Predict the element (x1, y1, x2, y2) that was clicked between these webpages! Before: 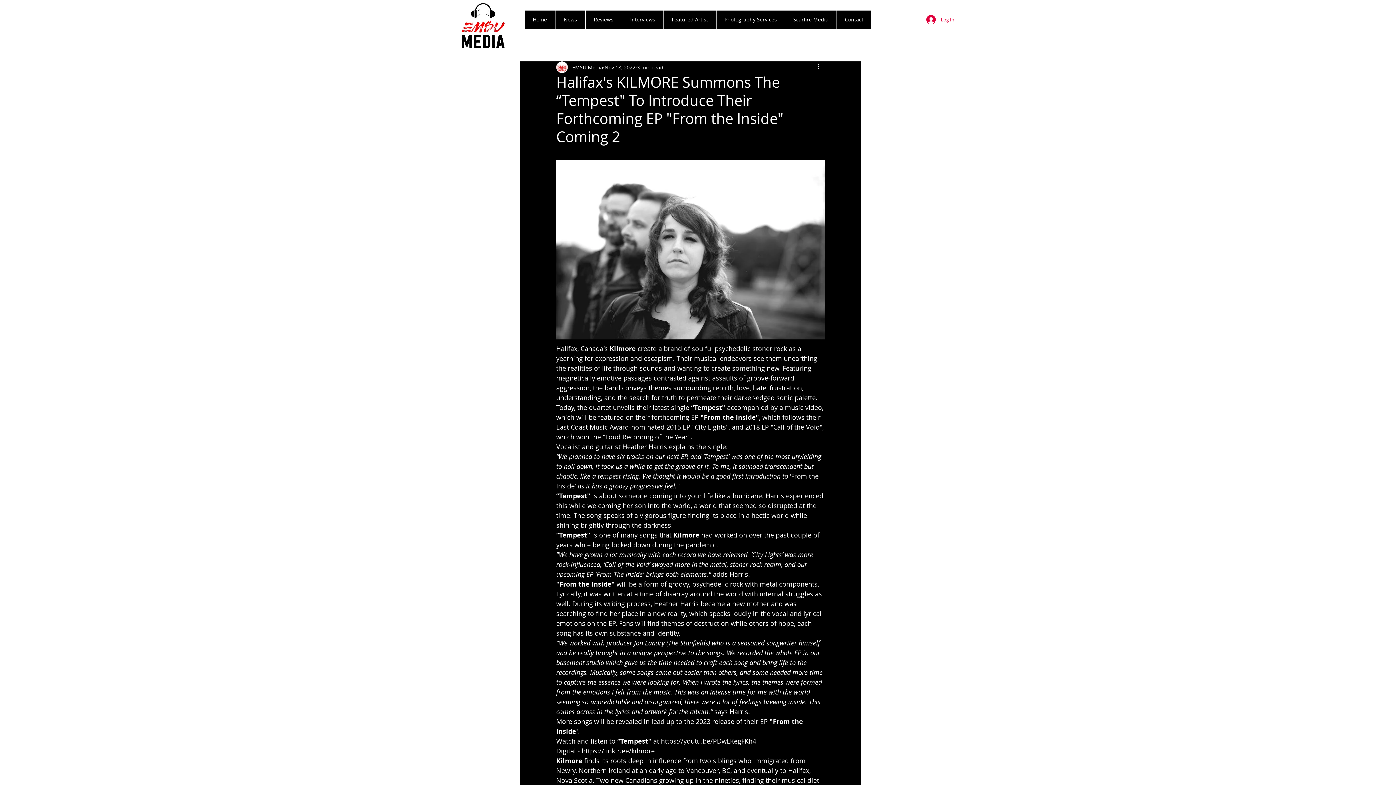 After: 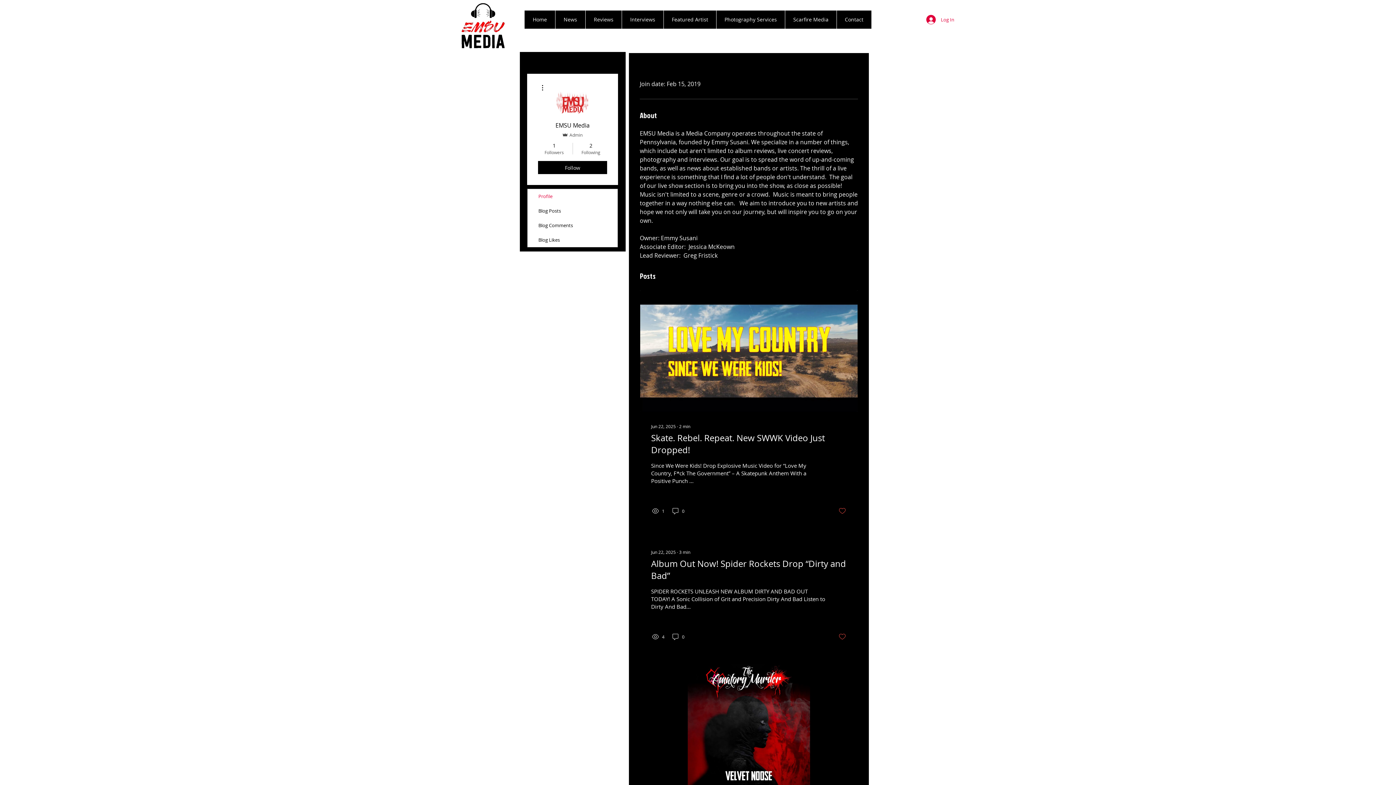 Action: bbox: (572, 63, 603, 71) label: EMSU Media